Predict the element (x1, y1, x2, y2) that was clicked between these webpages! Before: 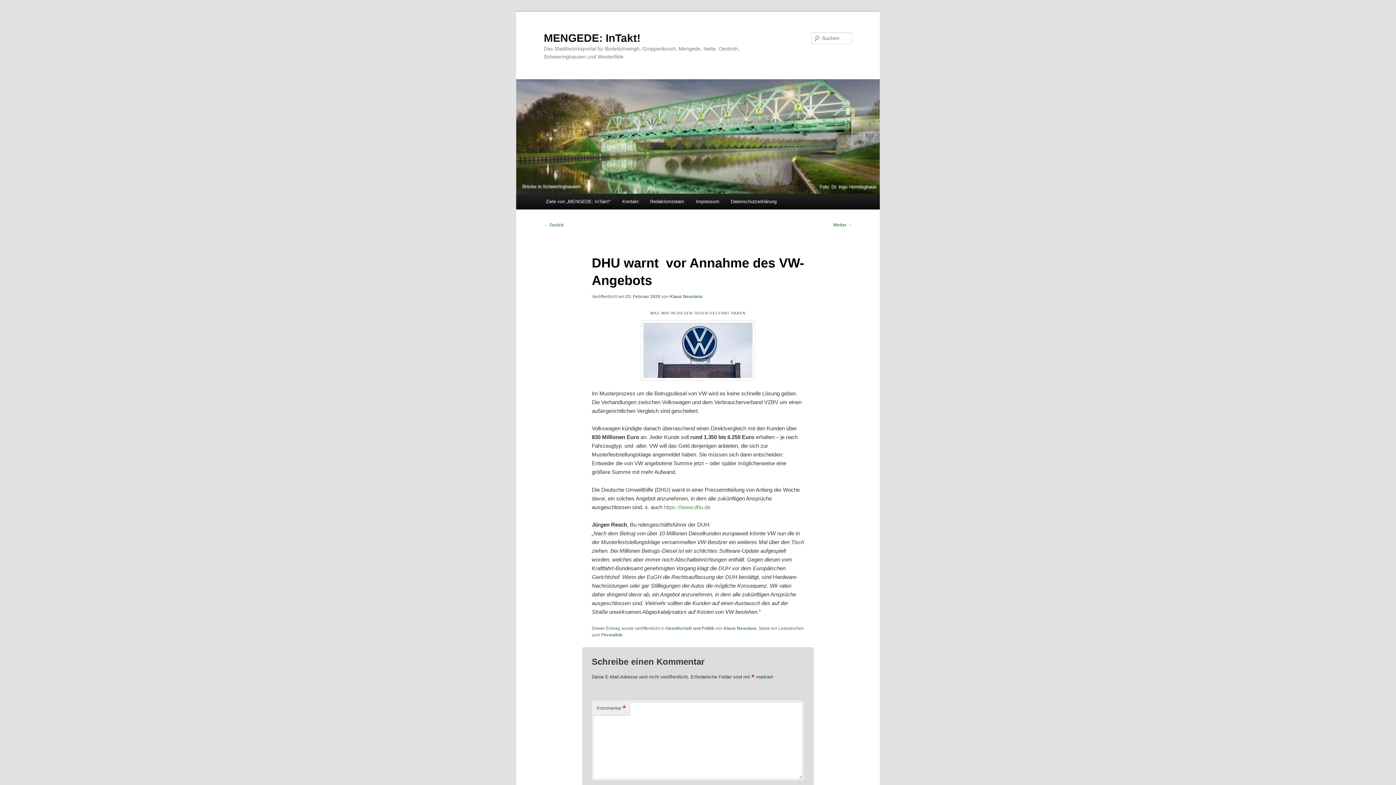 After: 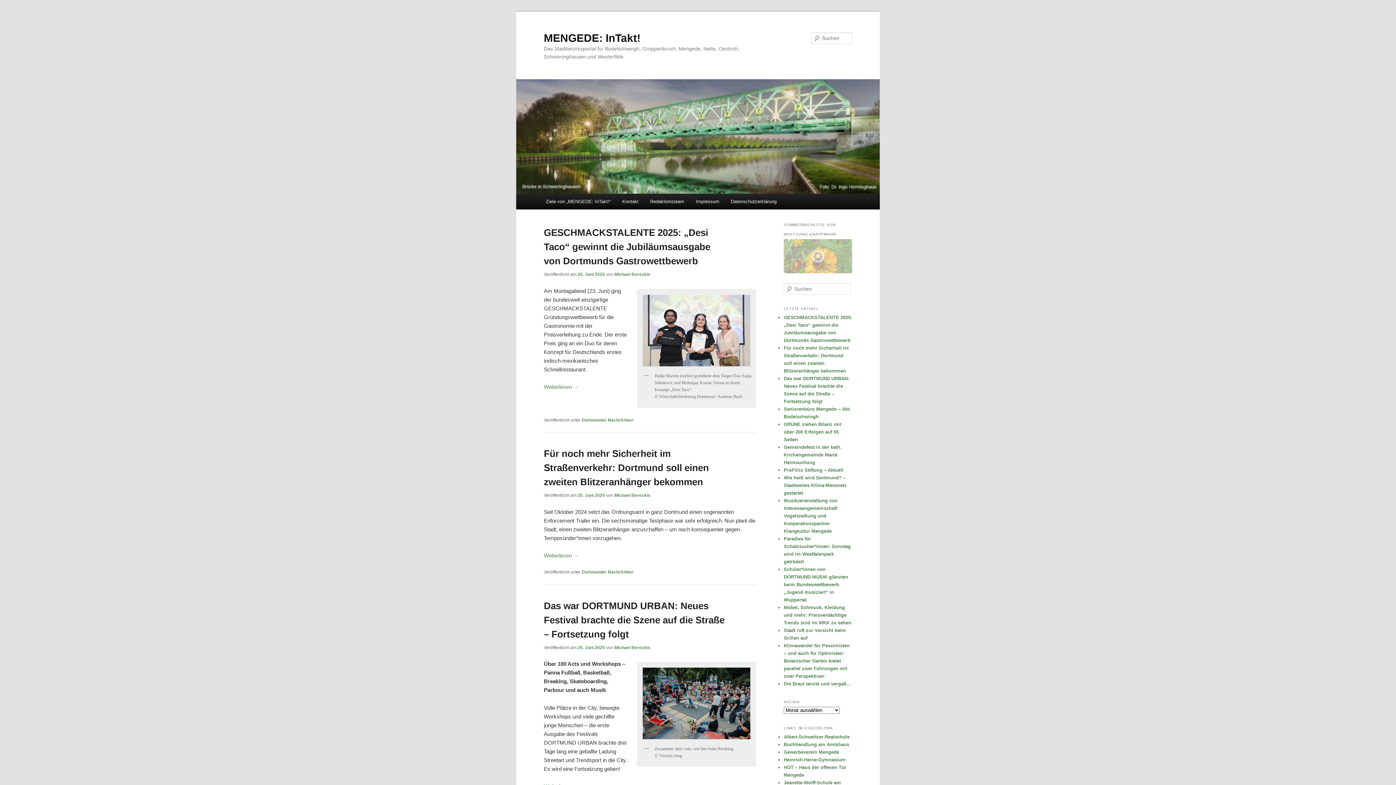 Action: bbox: (544, 31, 640, 43) label: MENGEDE: InTakt!